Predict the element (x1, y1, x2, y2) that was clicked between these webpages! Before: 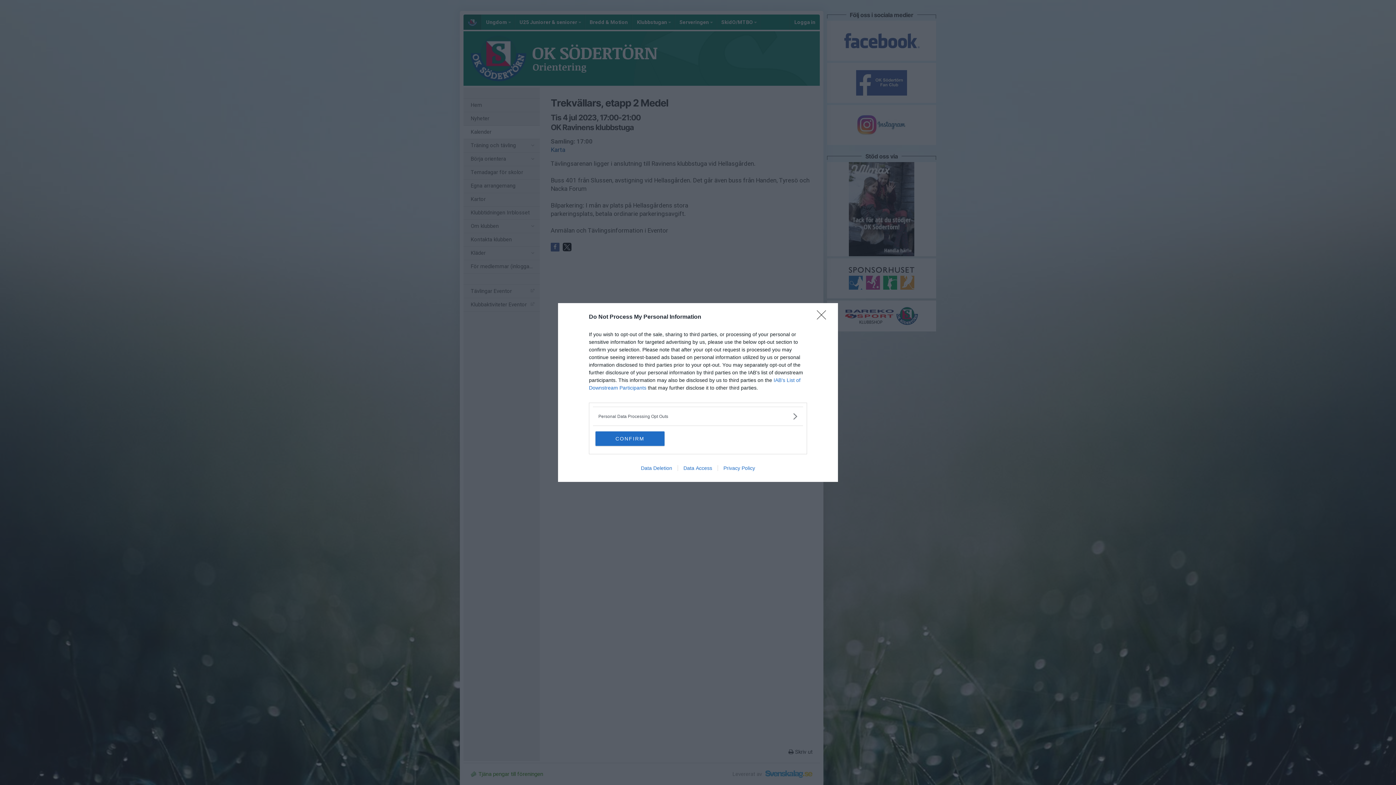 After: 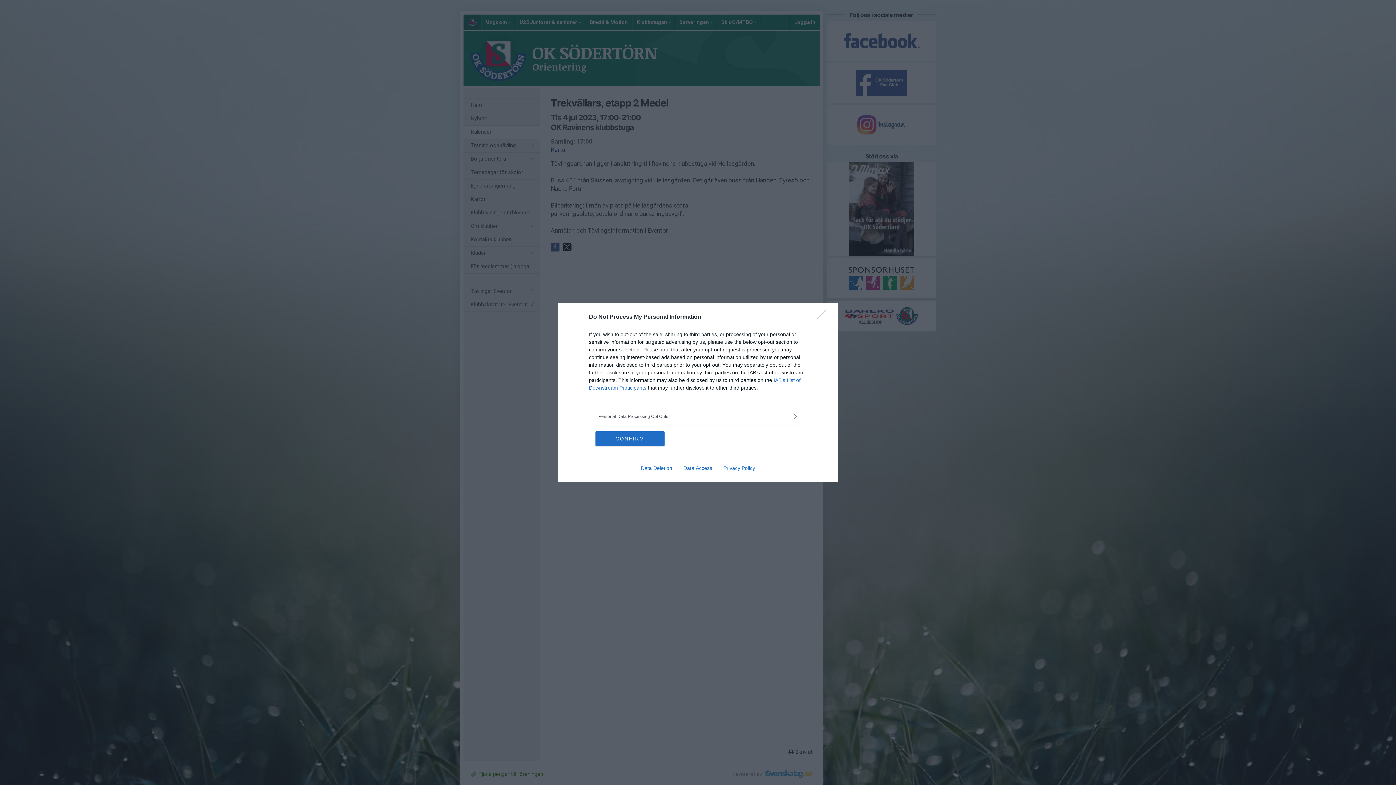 Action: bbox: (677, 465, 717, 471) label: Data Access